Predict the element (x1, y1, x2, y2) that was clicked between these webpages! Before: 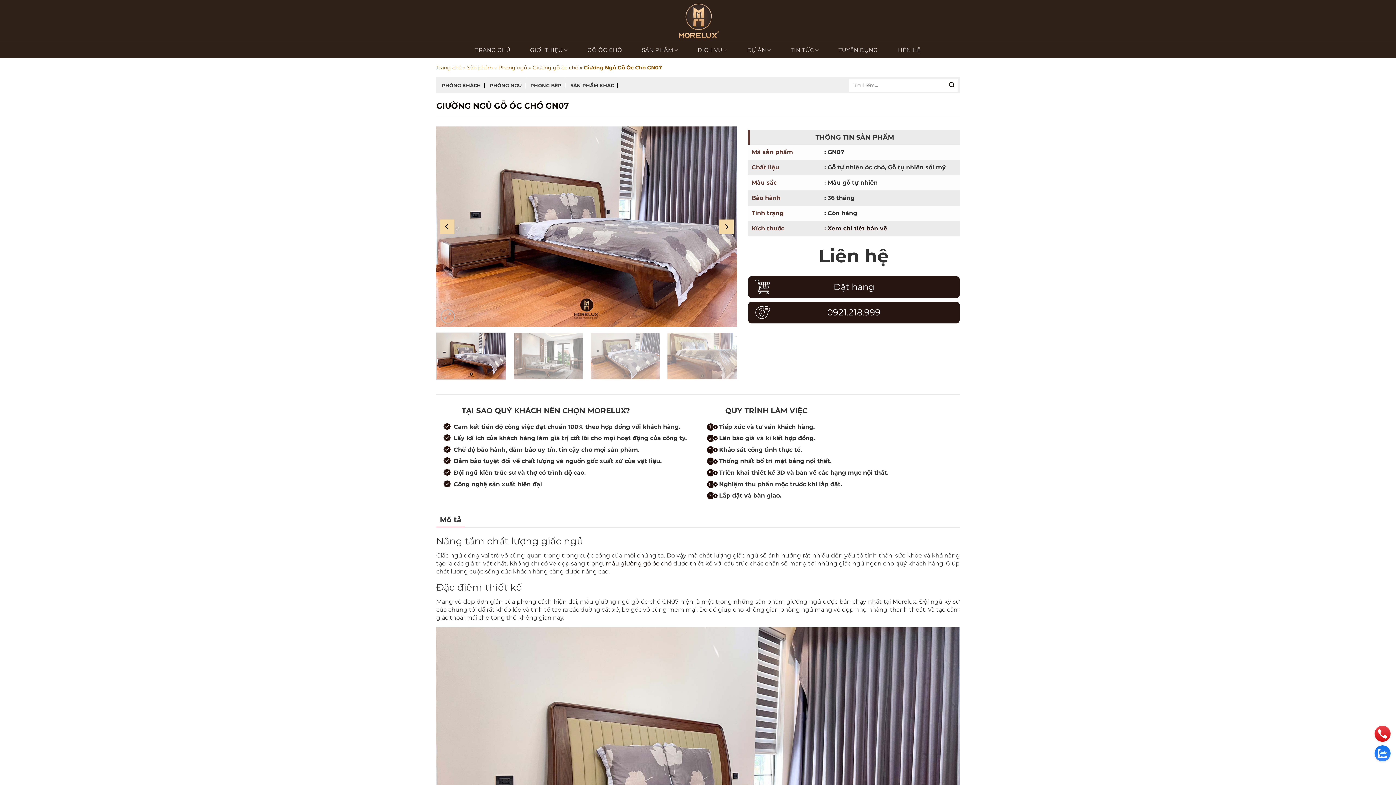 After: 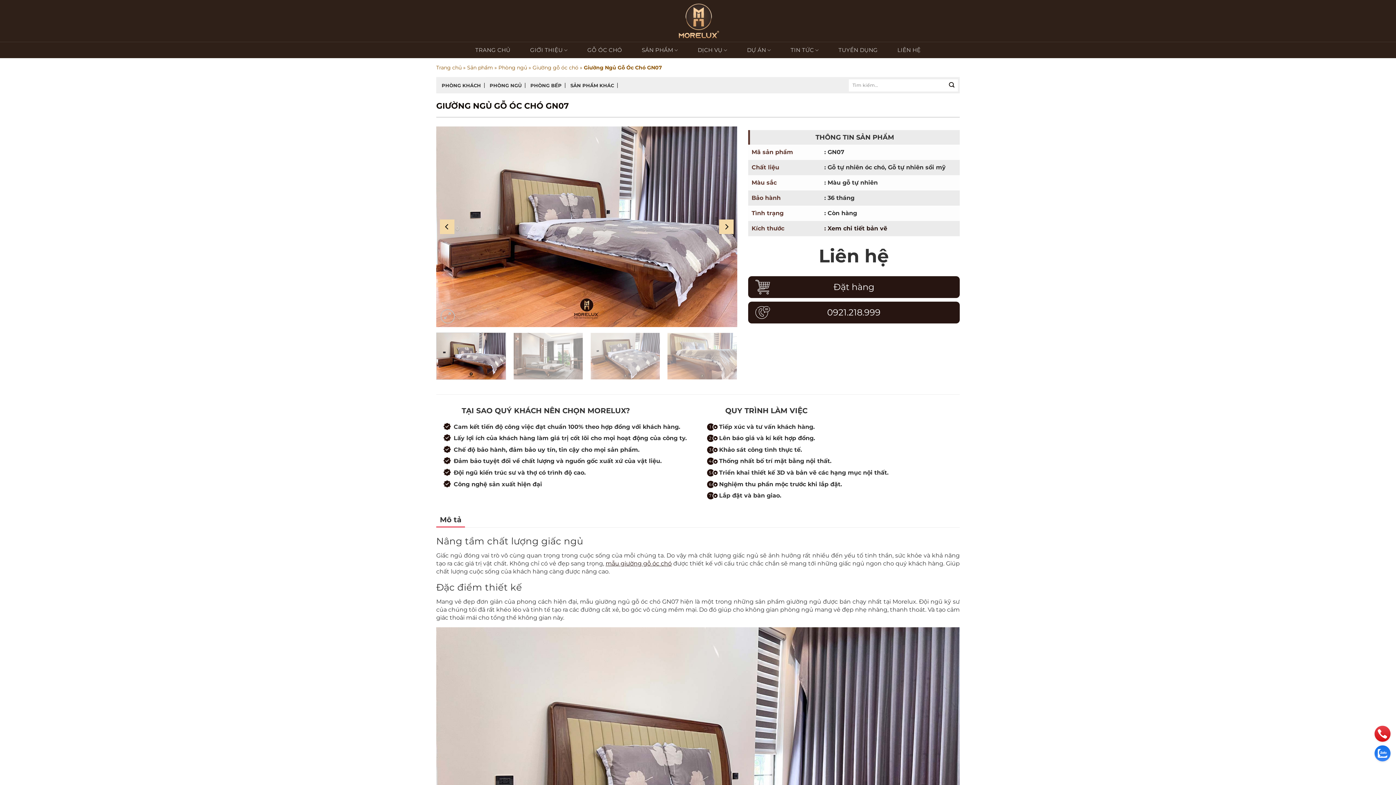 Action: label: : Xem chi tiết bản vẽ bbox: (824, 224, 887, 232)